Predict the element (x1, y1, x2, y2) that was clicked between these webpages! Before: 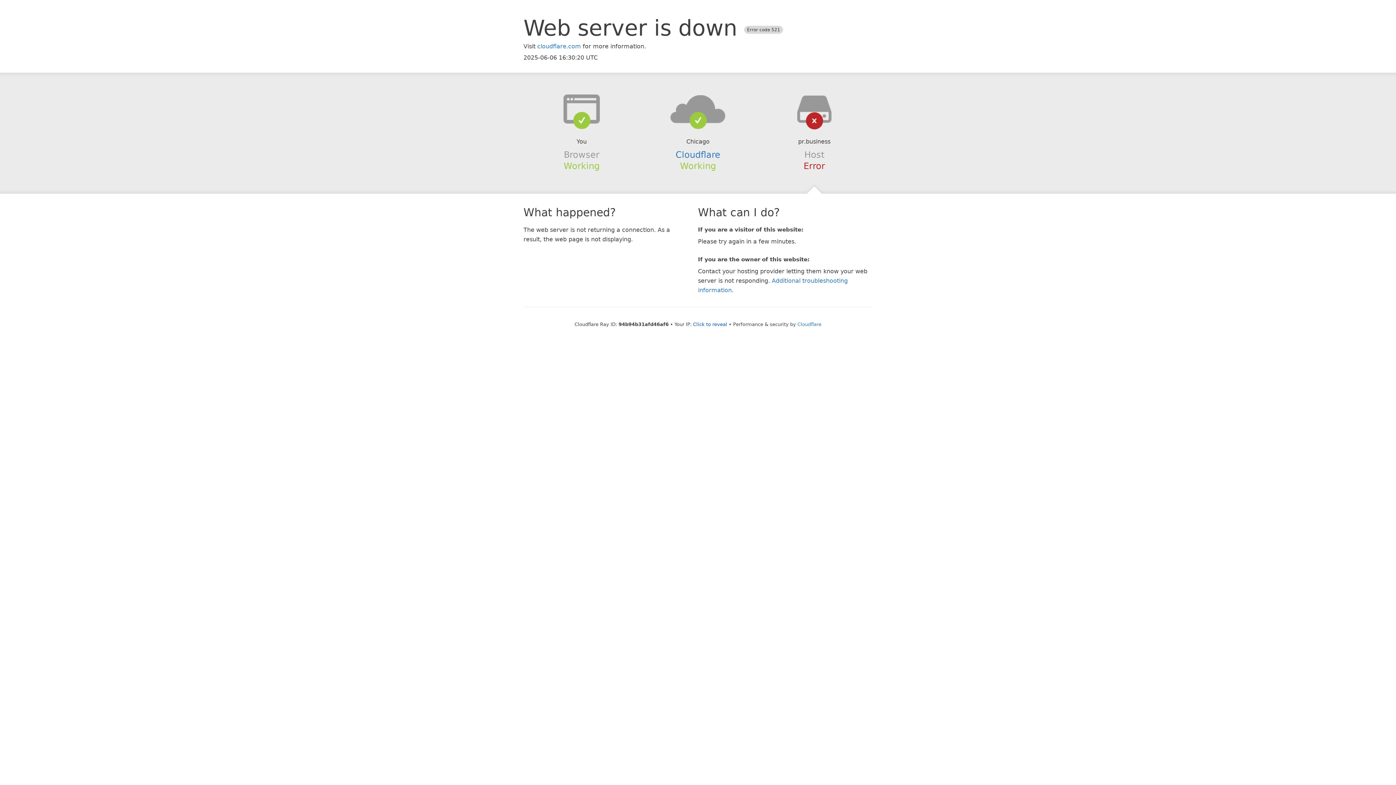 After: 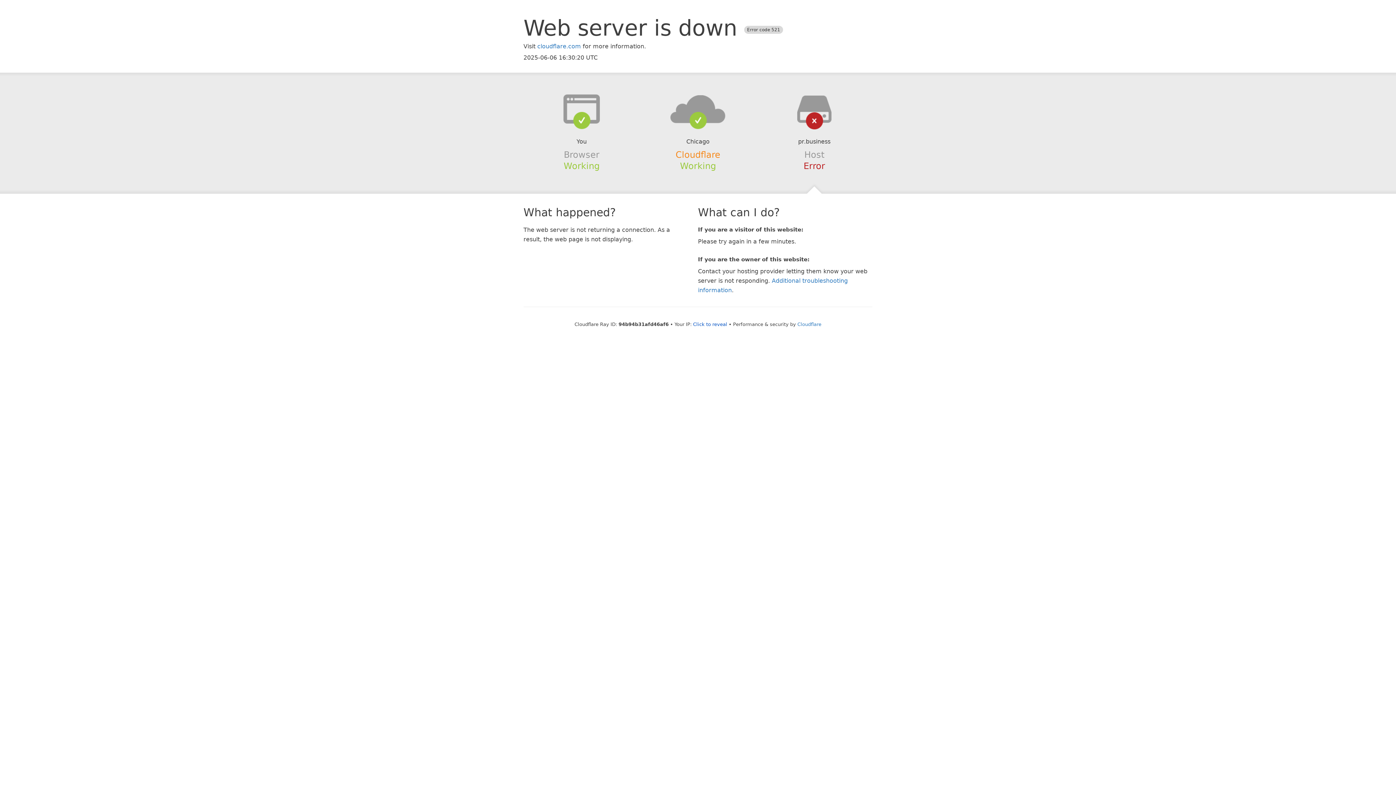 Action: label: Cloudflare bbox: (675, 149, 720, 159)